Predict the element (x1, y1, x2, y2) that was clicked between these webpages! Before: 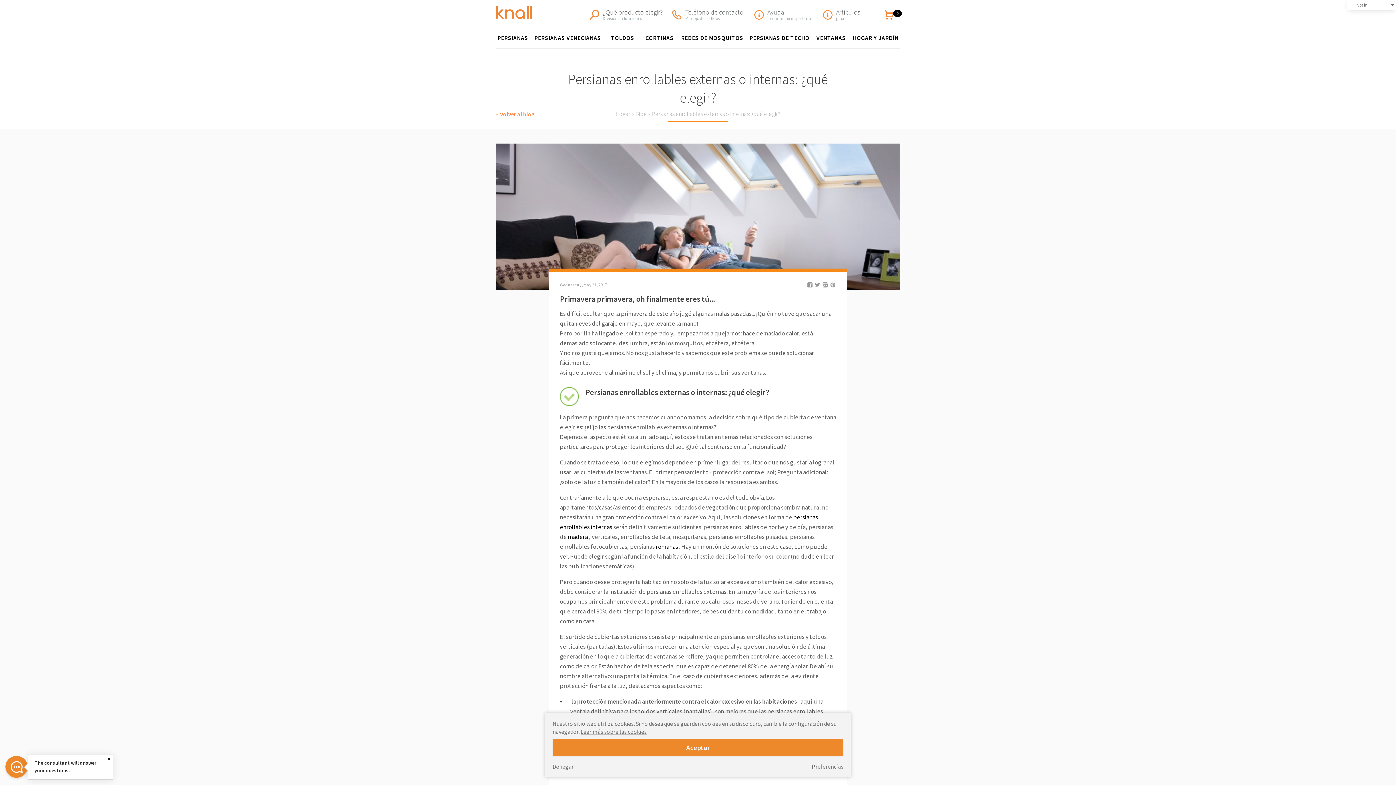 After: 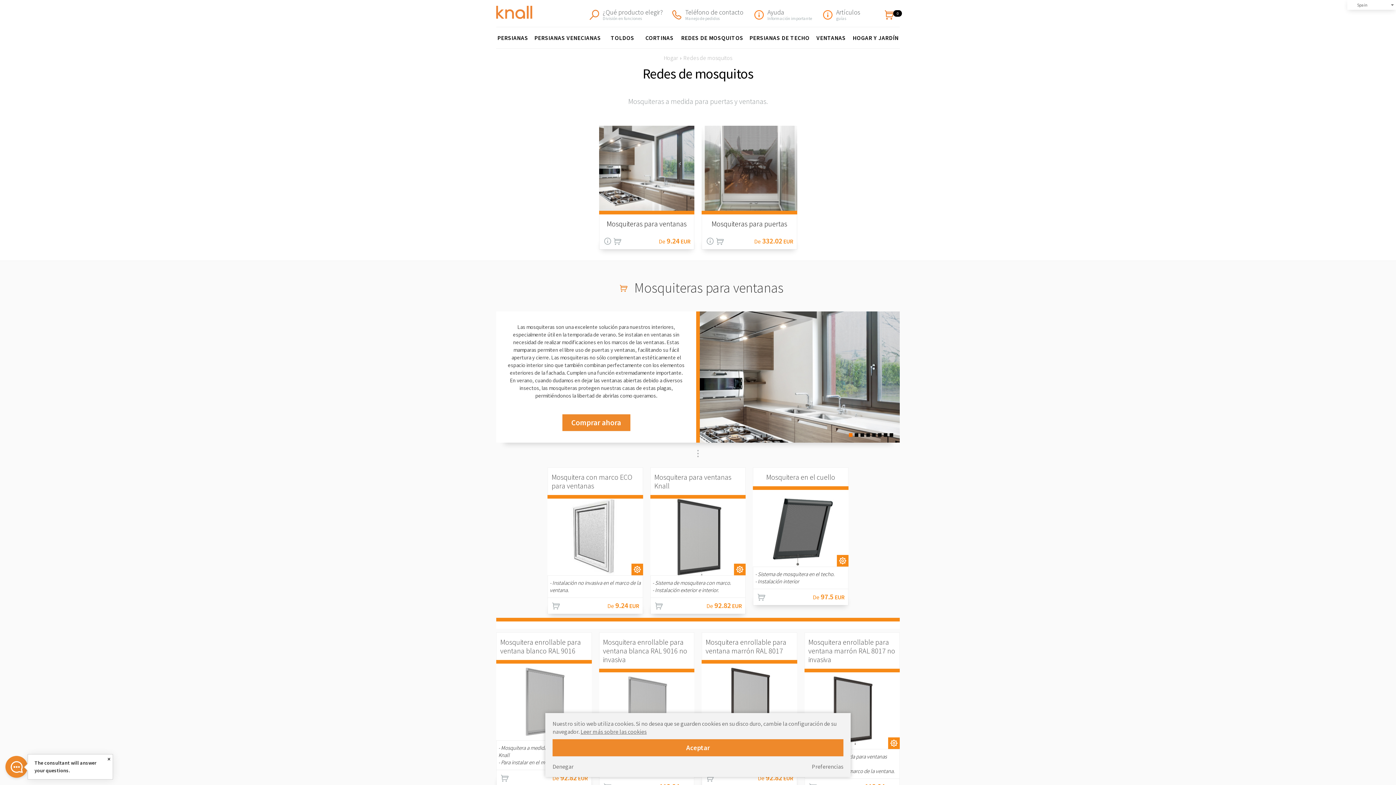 Action: bbox: (680, 27, 744, 48) label: REDES DE MOSQUITOS